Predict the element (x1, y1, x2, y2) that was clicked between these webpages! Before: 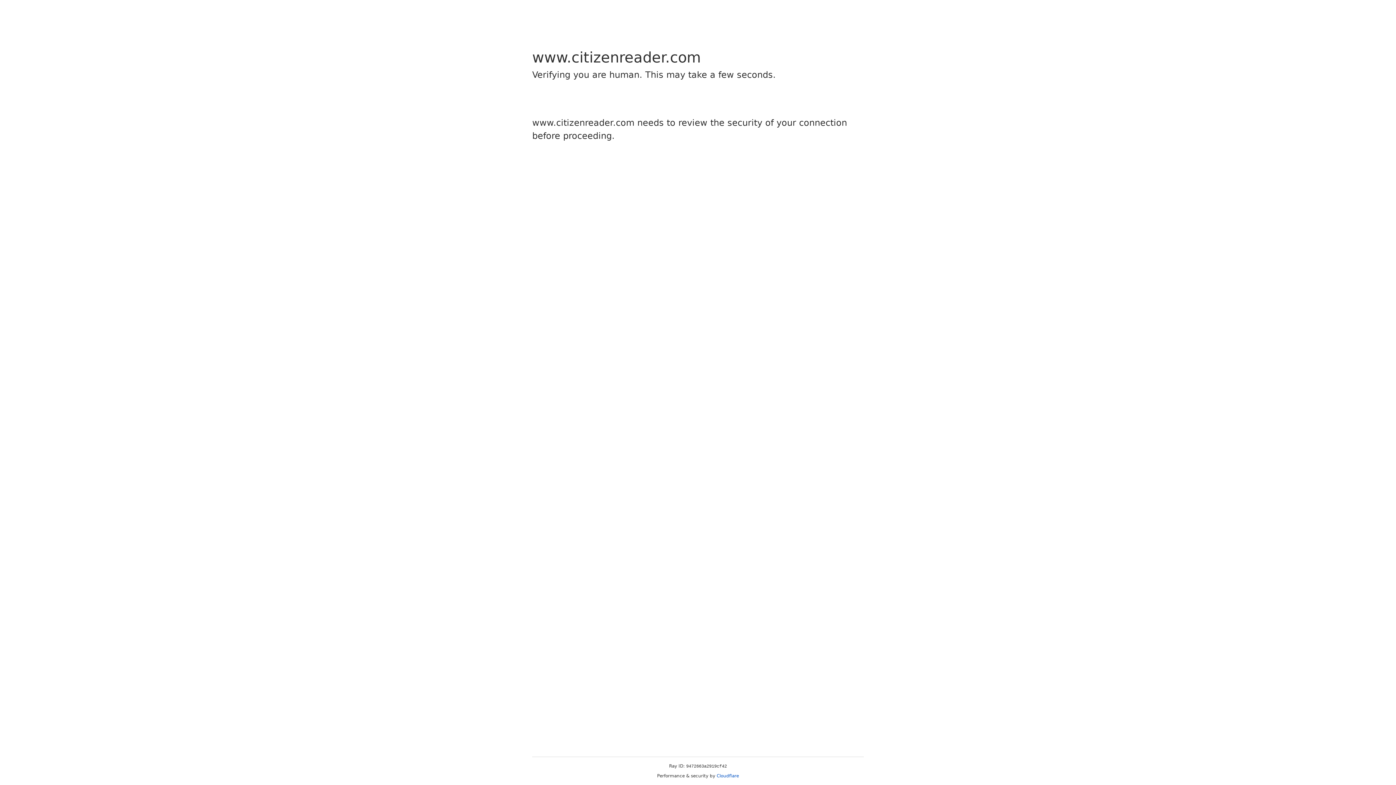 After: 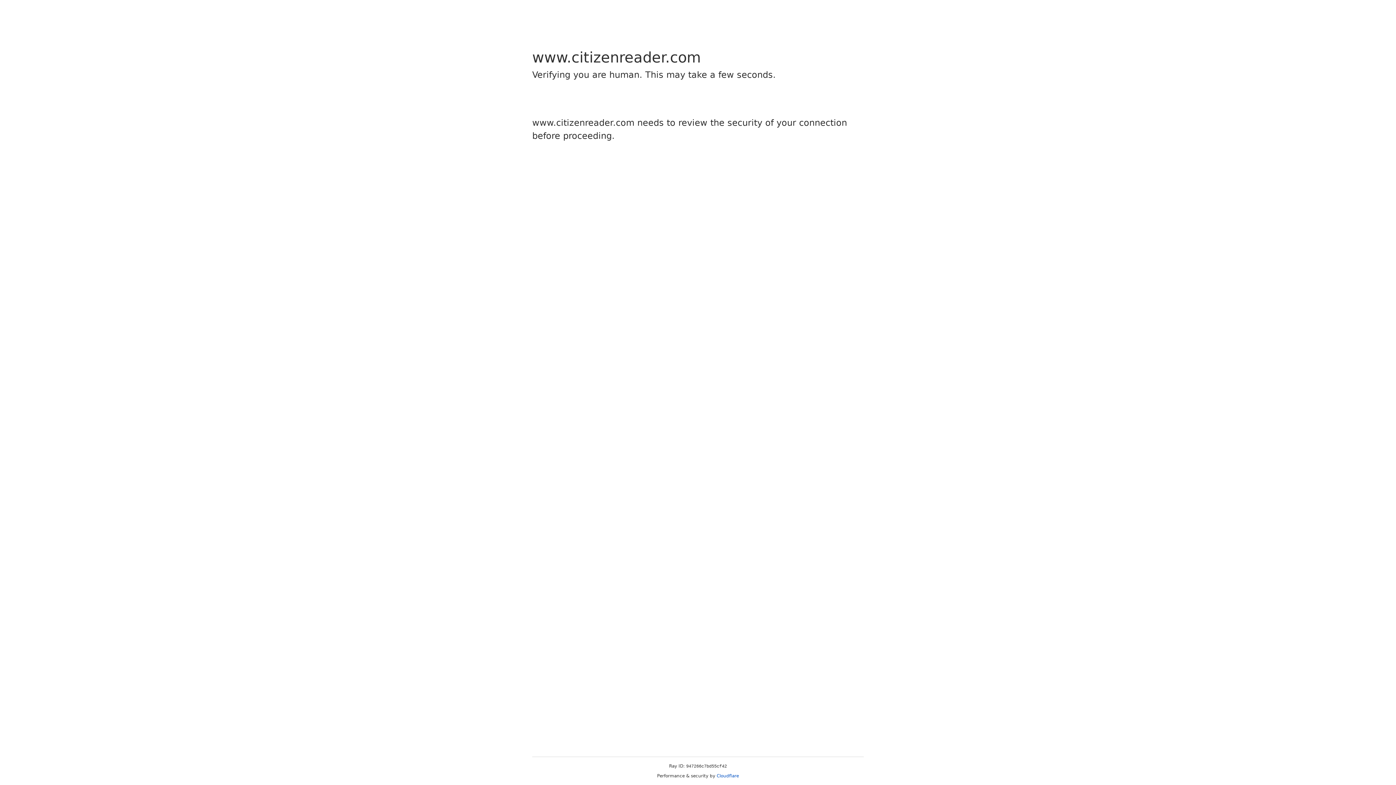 Action: bbox: (716, 773, 739, 778) label: Cloudflare